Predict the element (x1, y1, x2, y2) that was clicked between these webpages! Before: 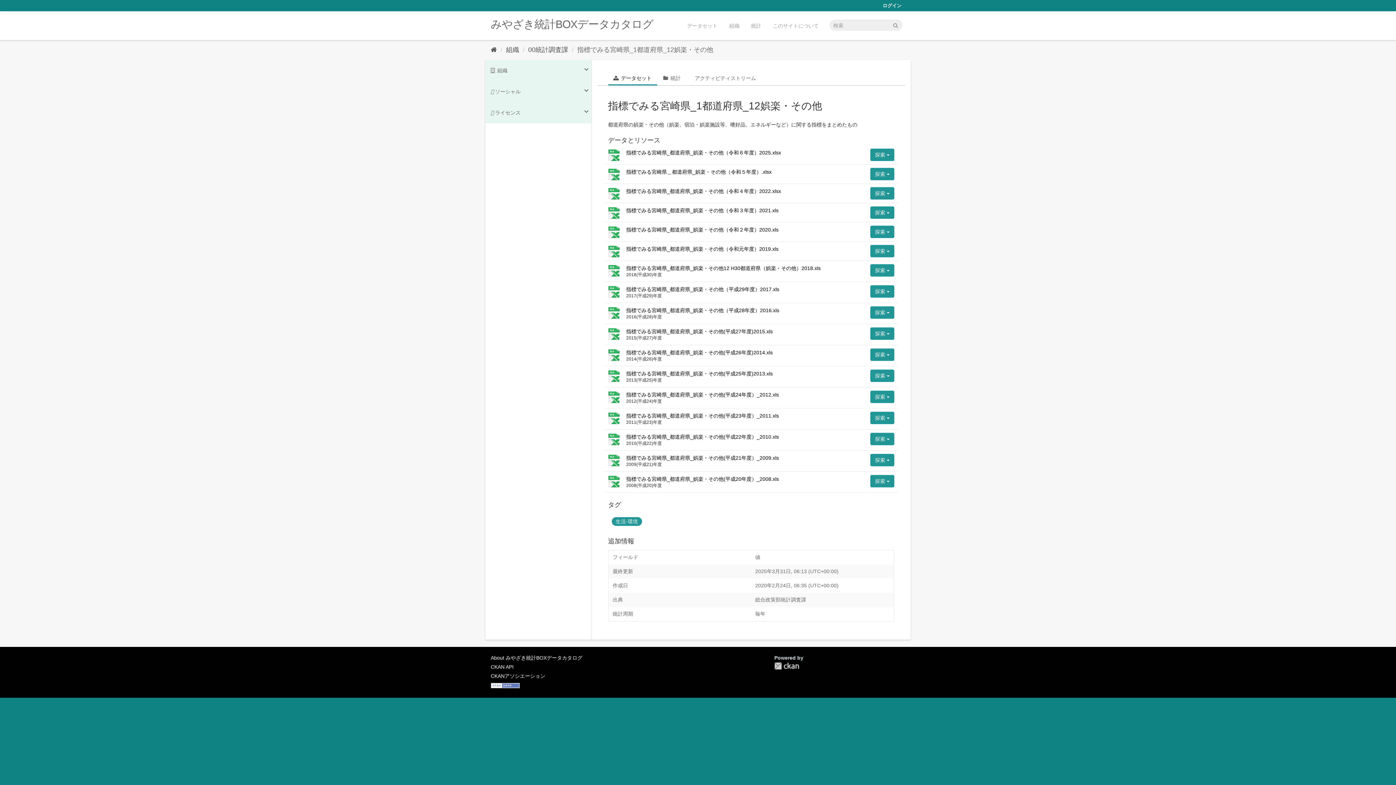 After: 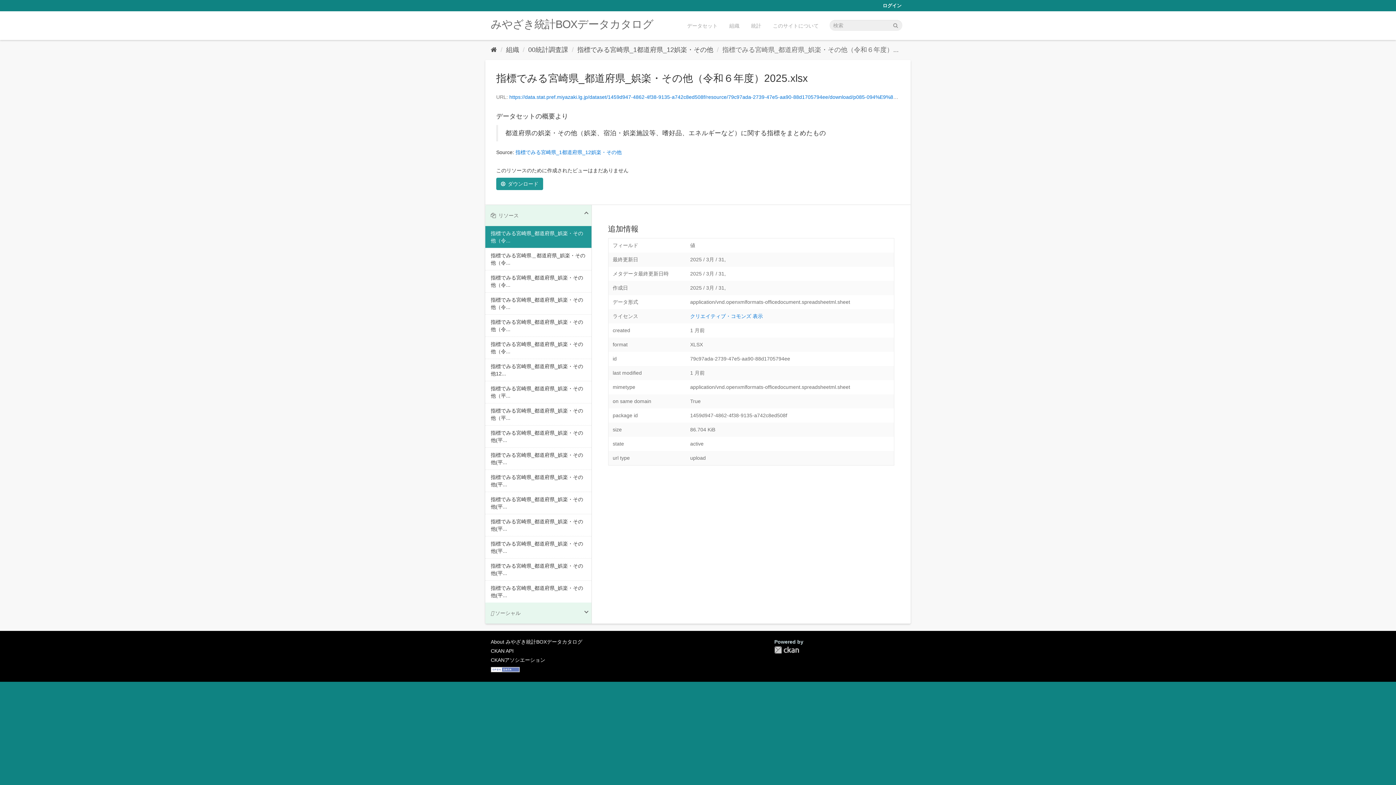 Action: label: 指標でみる宮崎県_都道府県_娯楽・その他（令和６年度）2025.xlsx
XLSX bbox: (626, 149, 781, 155)